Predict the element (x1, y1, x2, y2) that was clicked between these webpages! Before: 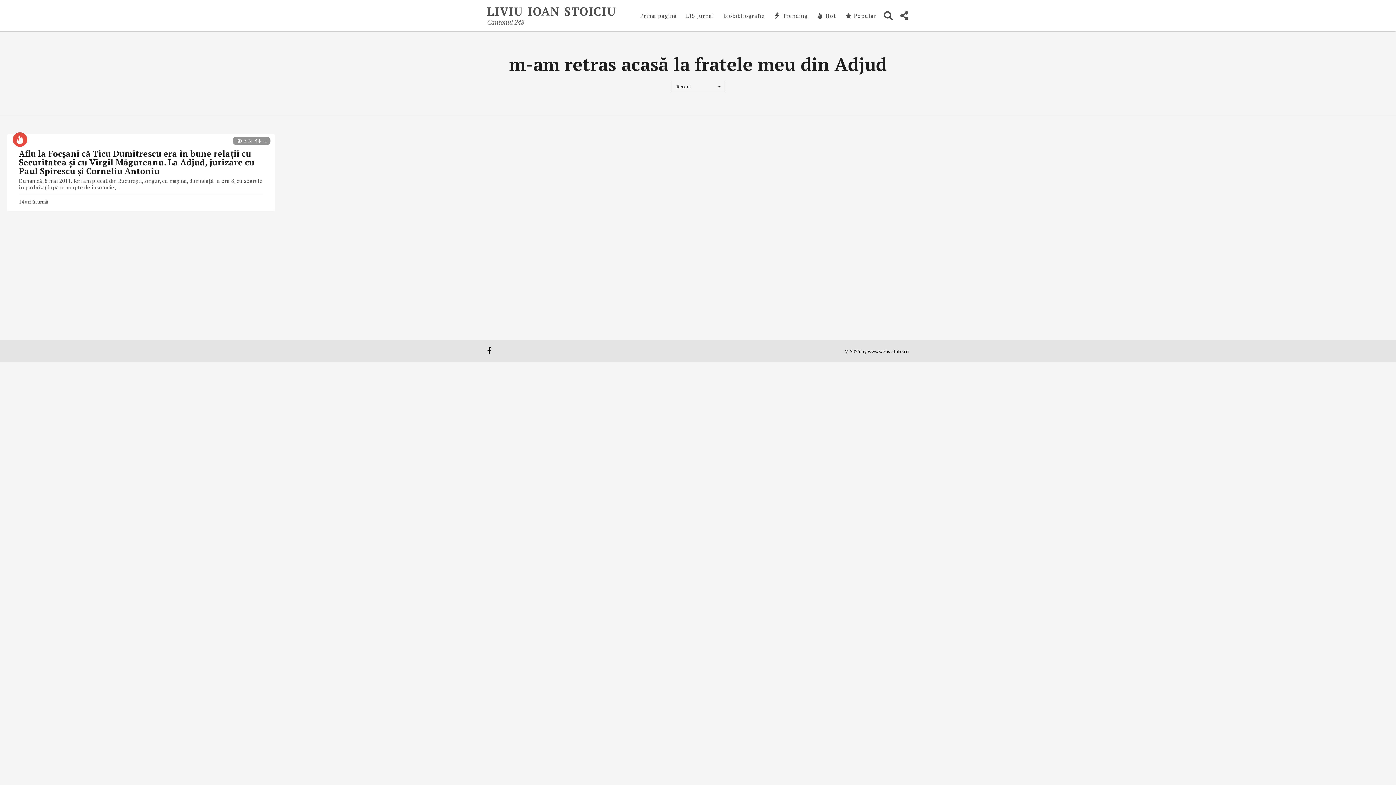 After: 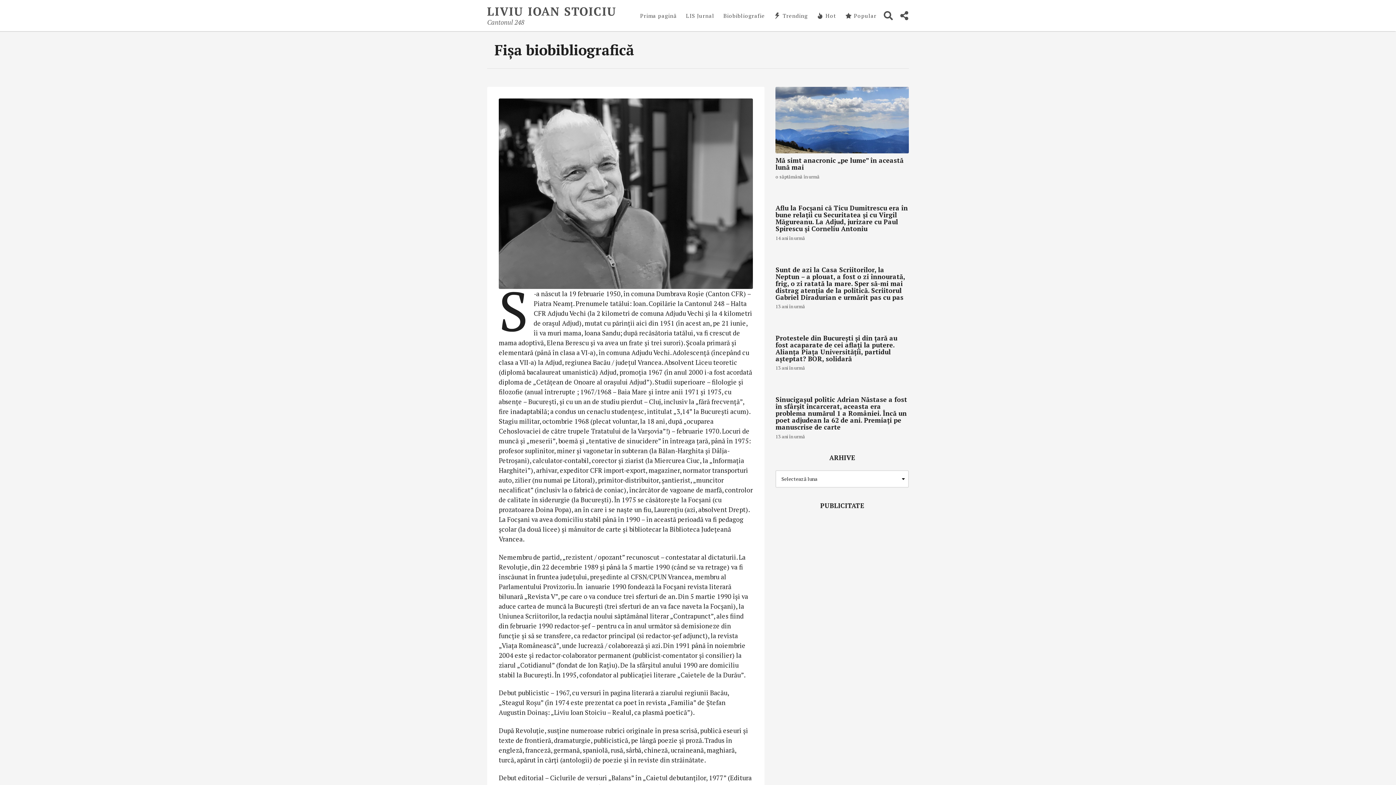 Action: label: Biobibliografie bbox: (723, 8, 765, 22)